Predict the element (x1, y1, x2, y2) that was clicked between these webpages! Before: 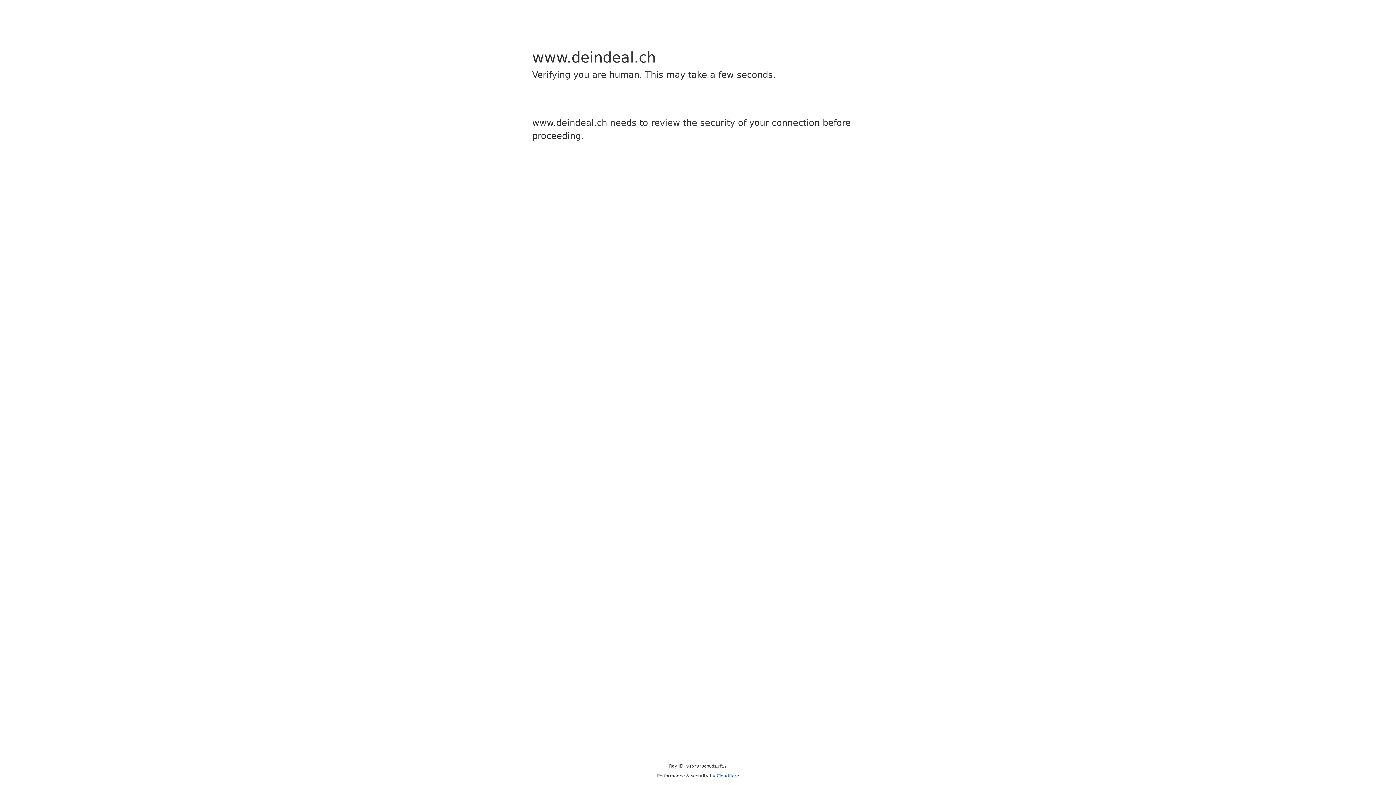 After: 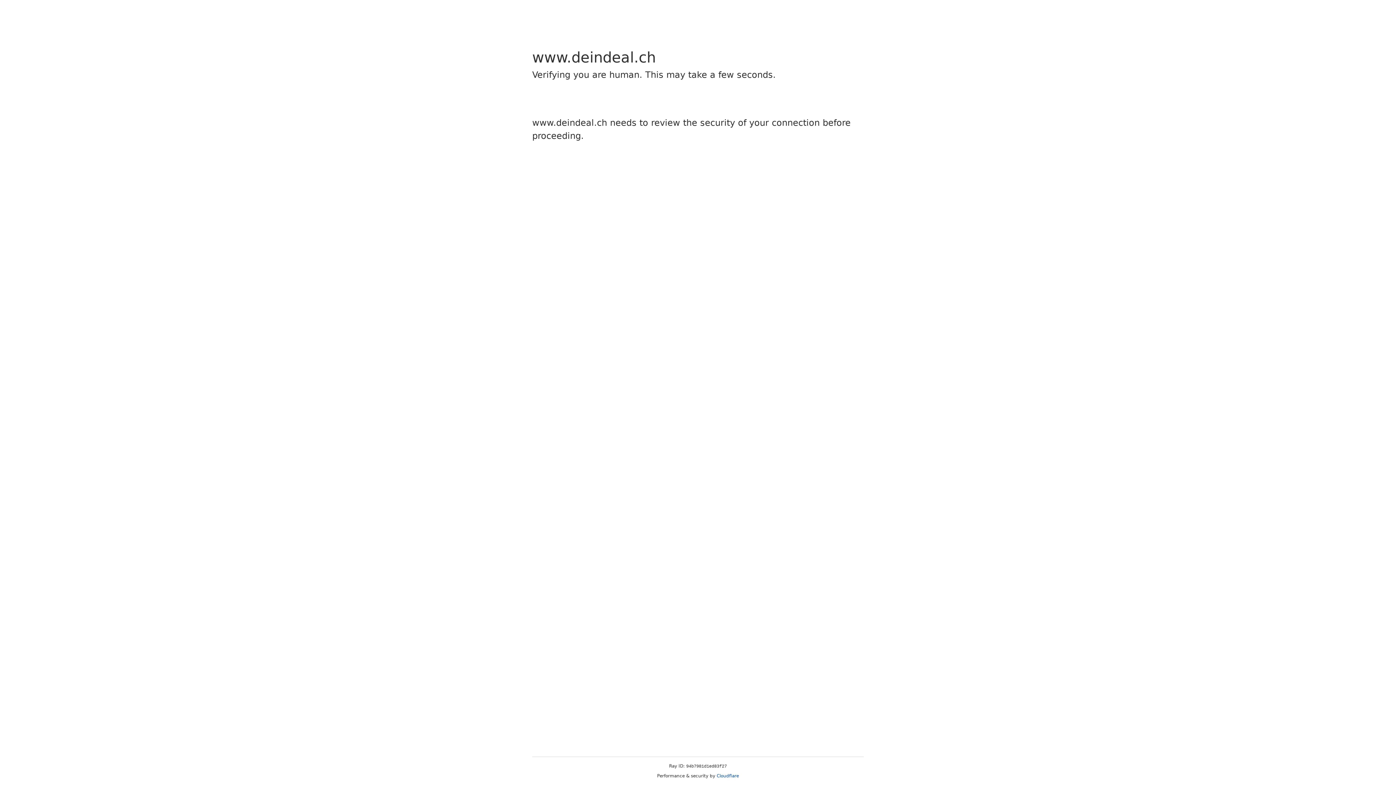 Action: bbox: (716, 773, 739, 778) label: Cloudflare